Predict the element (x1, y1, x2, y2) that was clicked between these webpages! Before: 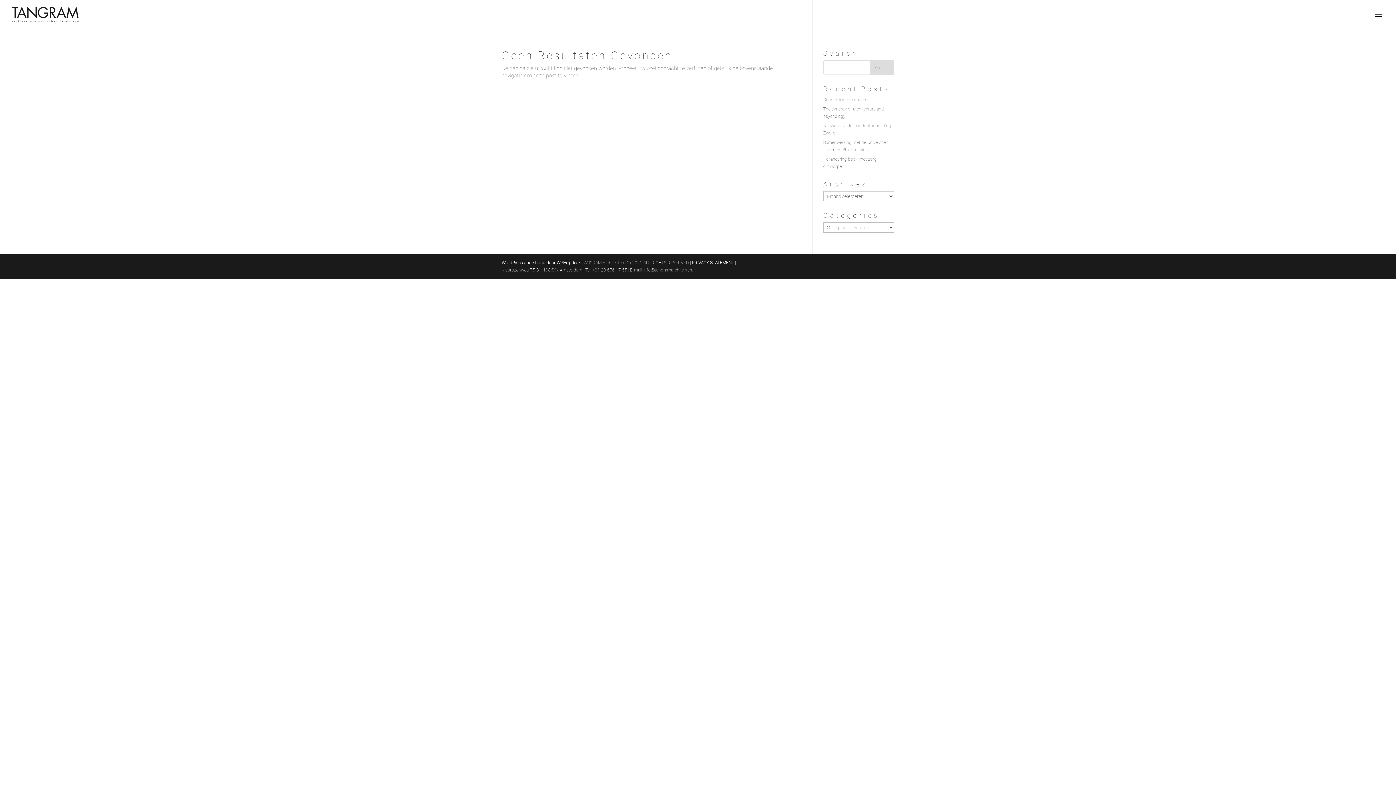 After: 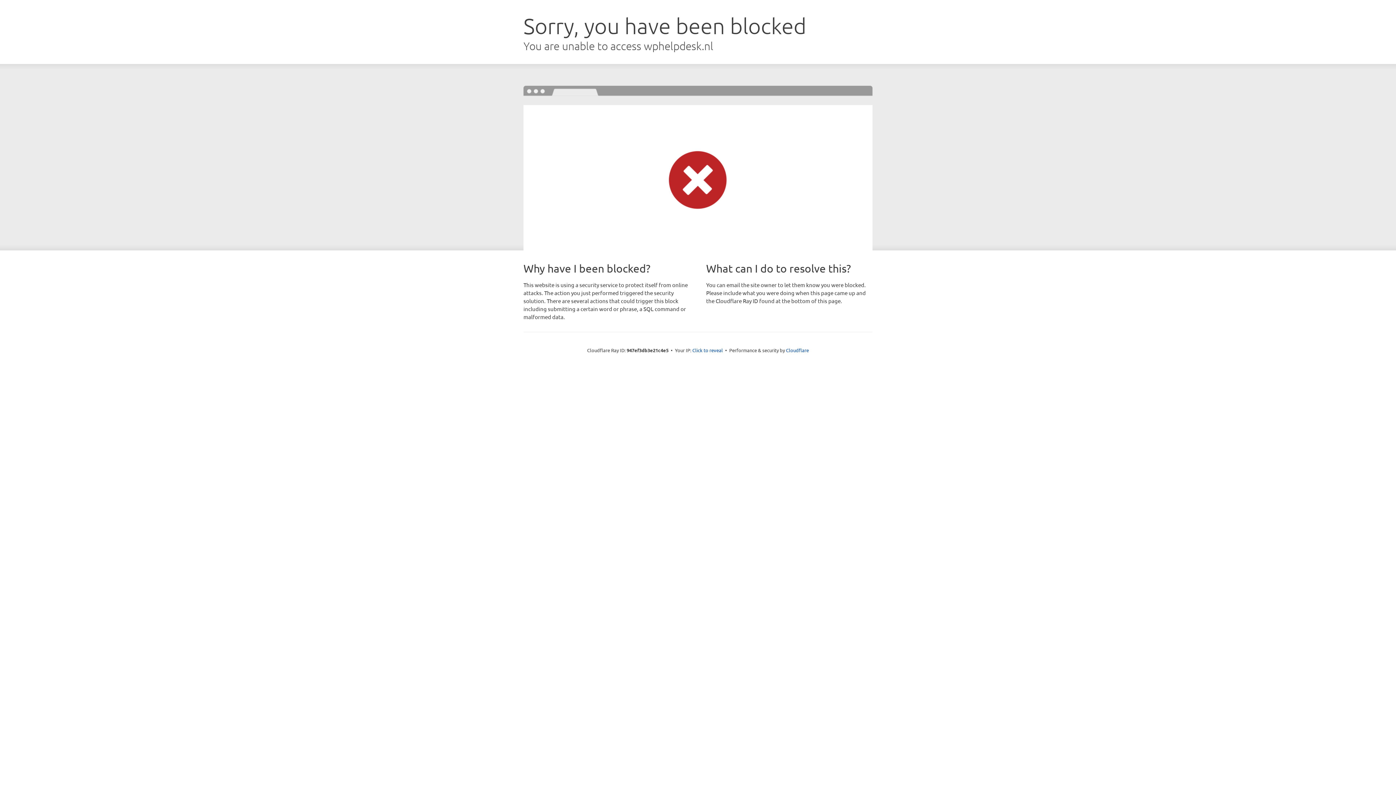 Action: bbox: (501, 260, 580, 265) label: WordPress onderhoud door WPHelpdesk